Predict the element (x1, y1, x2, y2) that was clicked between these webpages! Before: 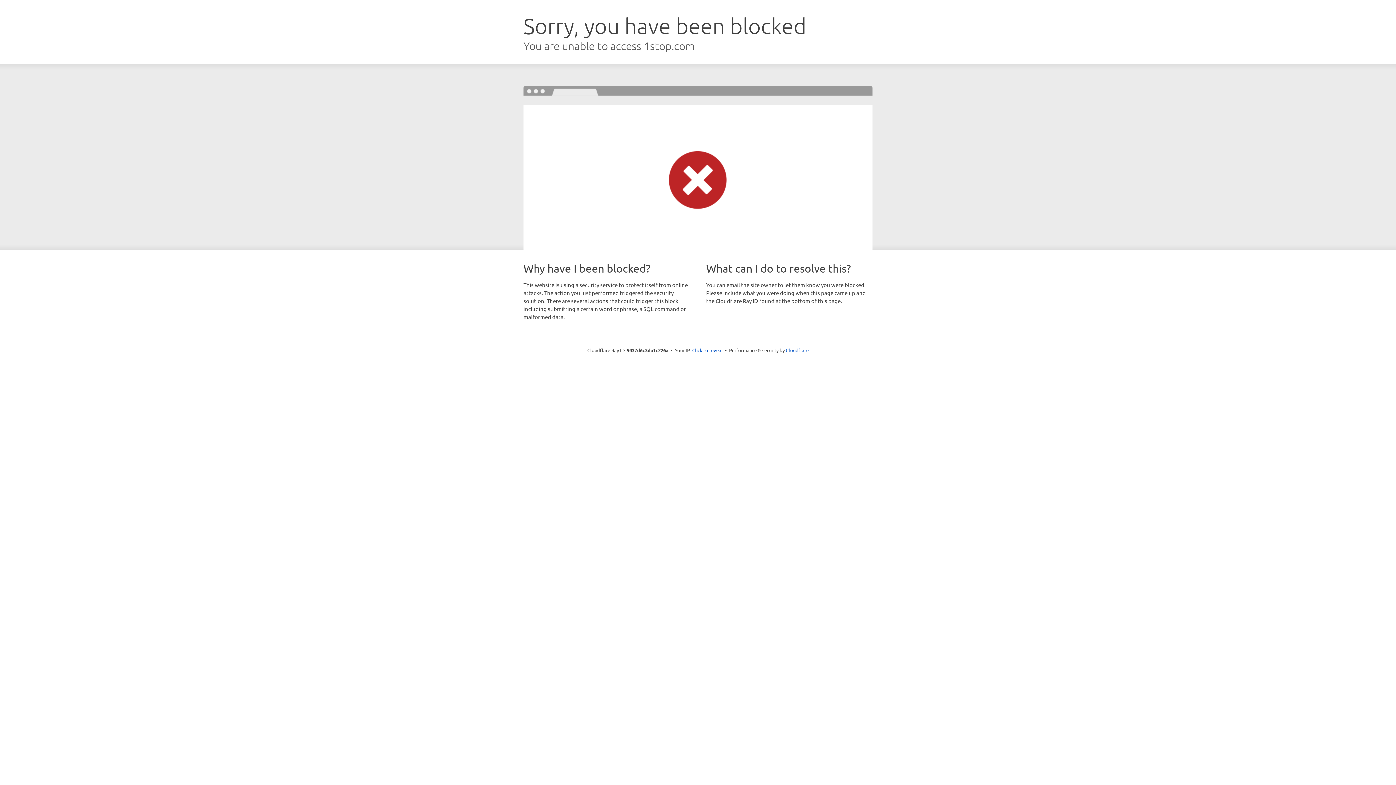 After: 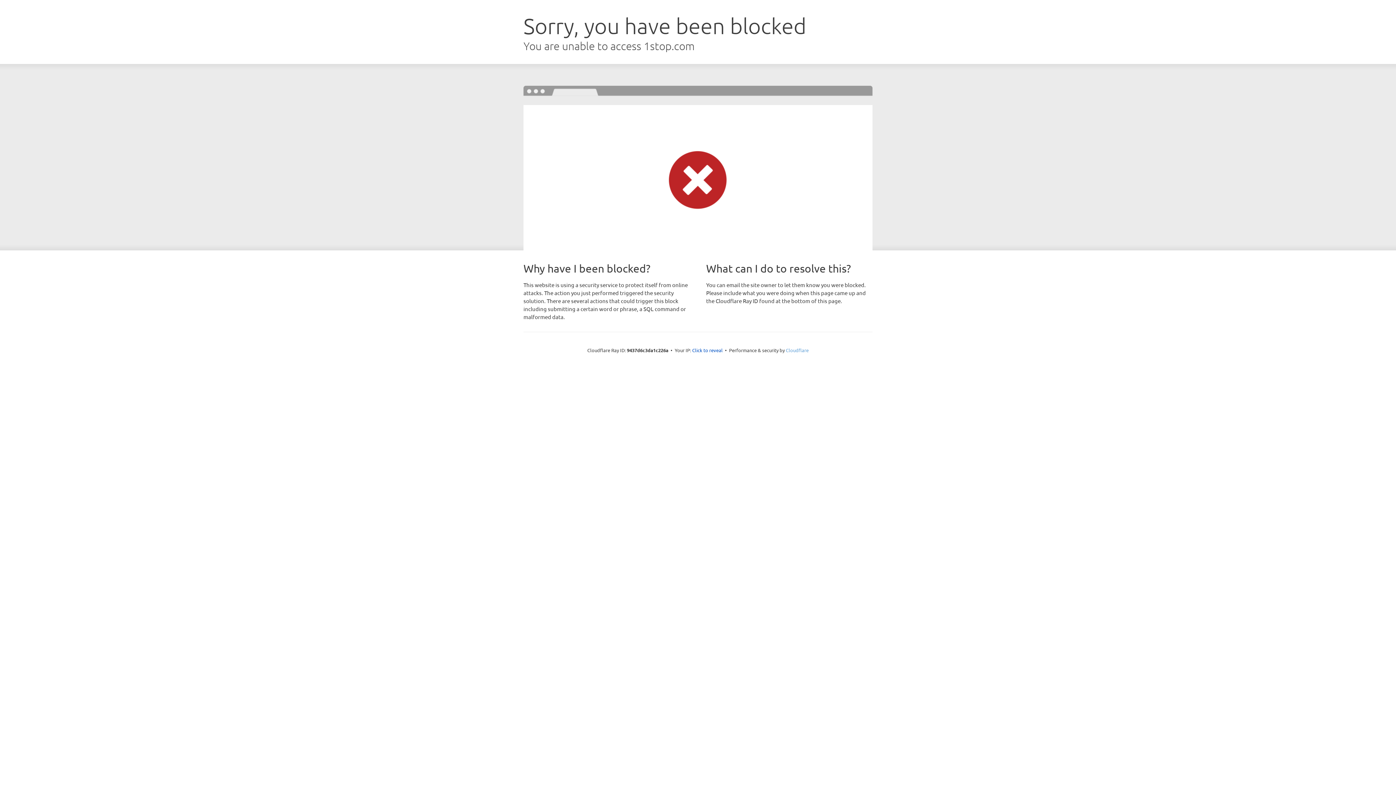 Action: bbox: (786, 347, 808, 353) label: Cloudflare